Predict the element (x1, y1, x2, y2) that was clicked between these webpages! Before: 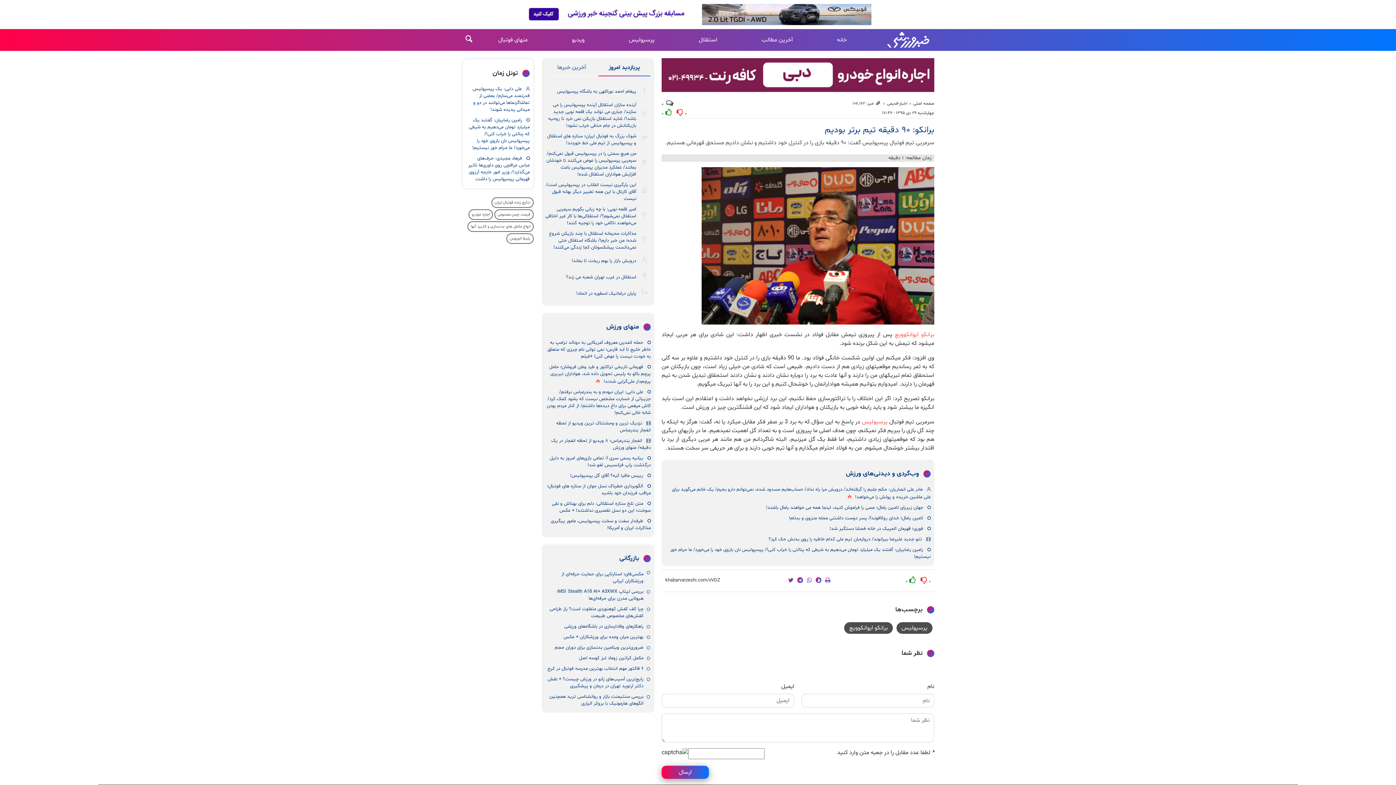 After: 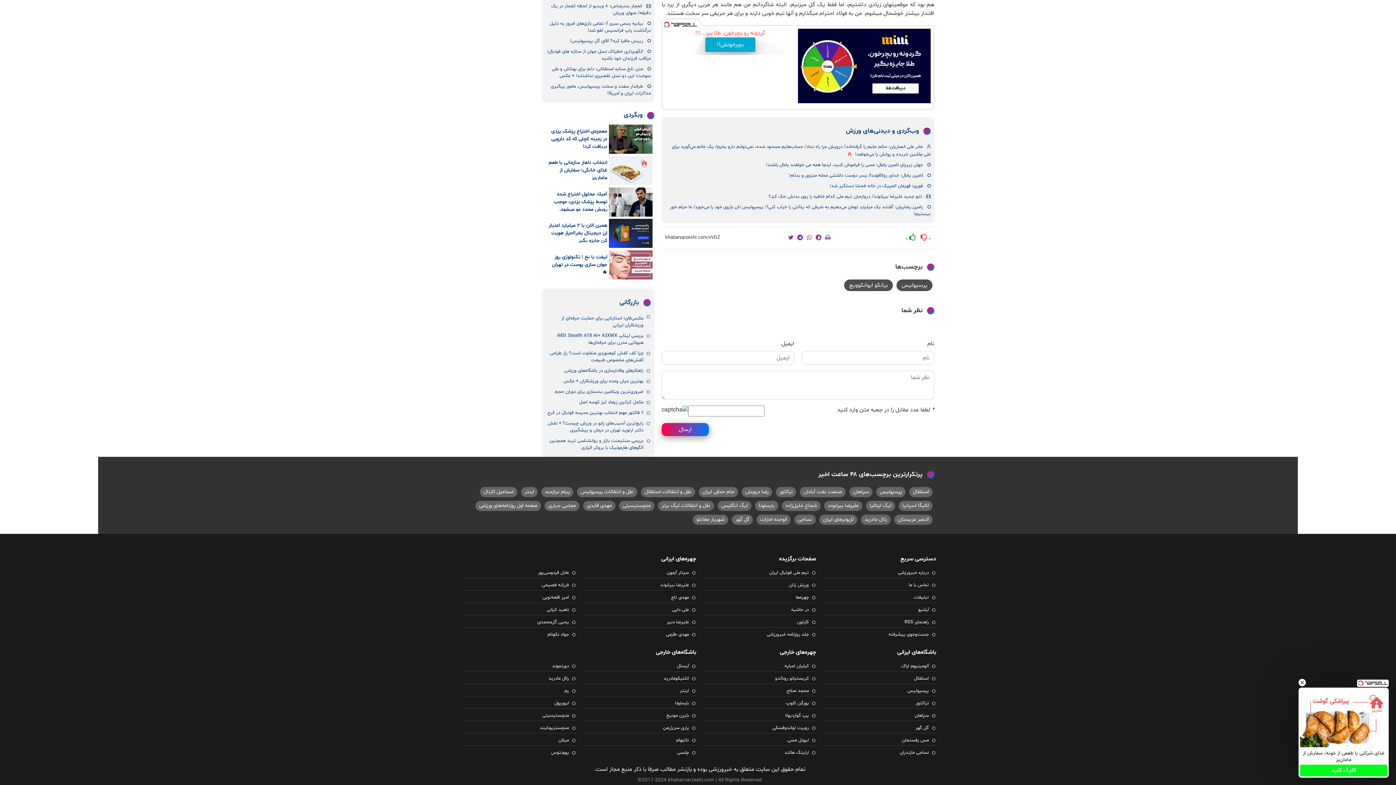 Action: label: ضروری‌ترین ویتامین بدنسازی برای دوران حجم bbox: (554, 644, 643, 653)